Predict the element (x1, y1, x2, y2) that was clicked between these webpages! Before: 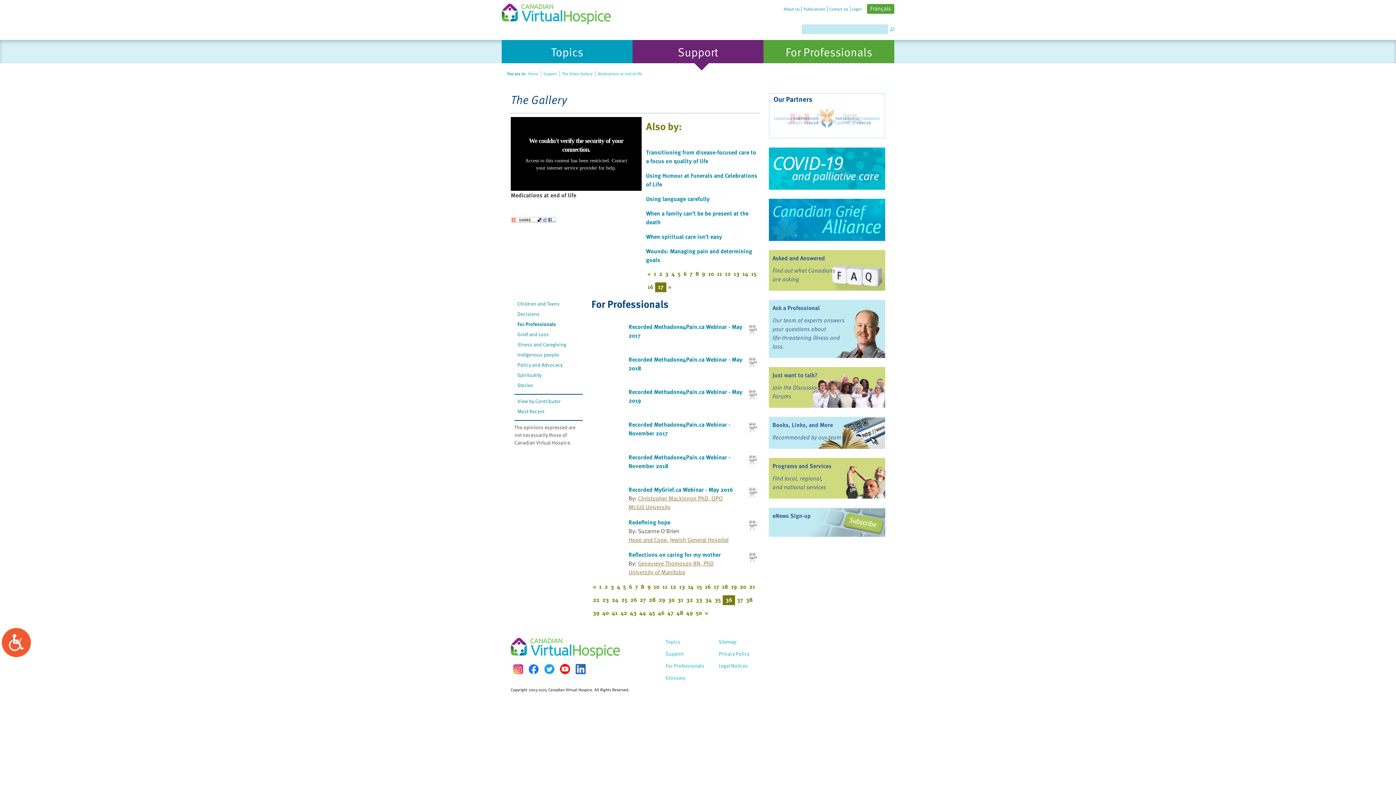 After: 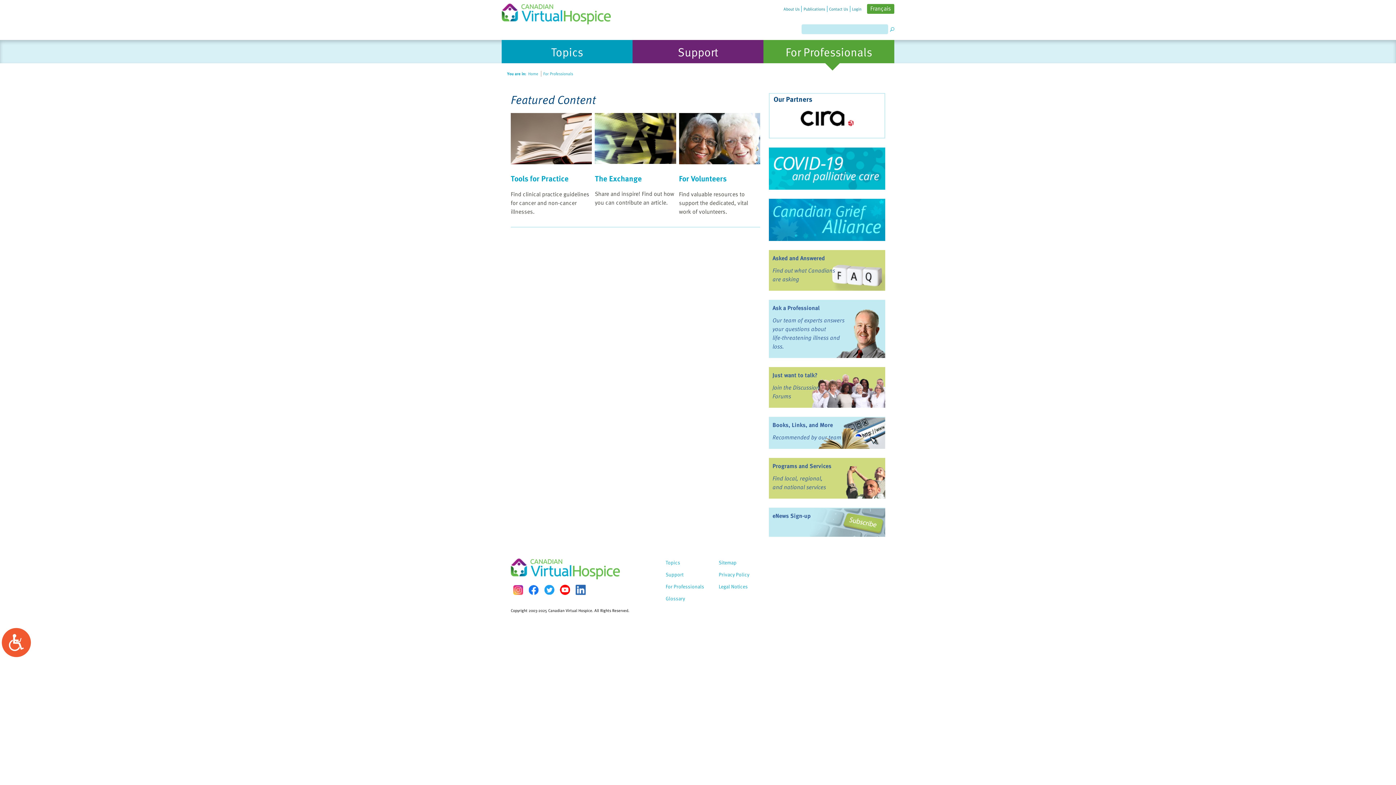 Action: label: For Professionals bbox: (665, 662, 704, 669)